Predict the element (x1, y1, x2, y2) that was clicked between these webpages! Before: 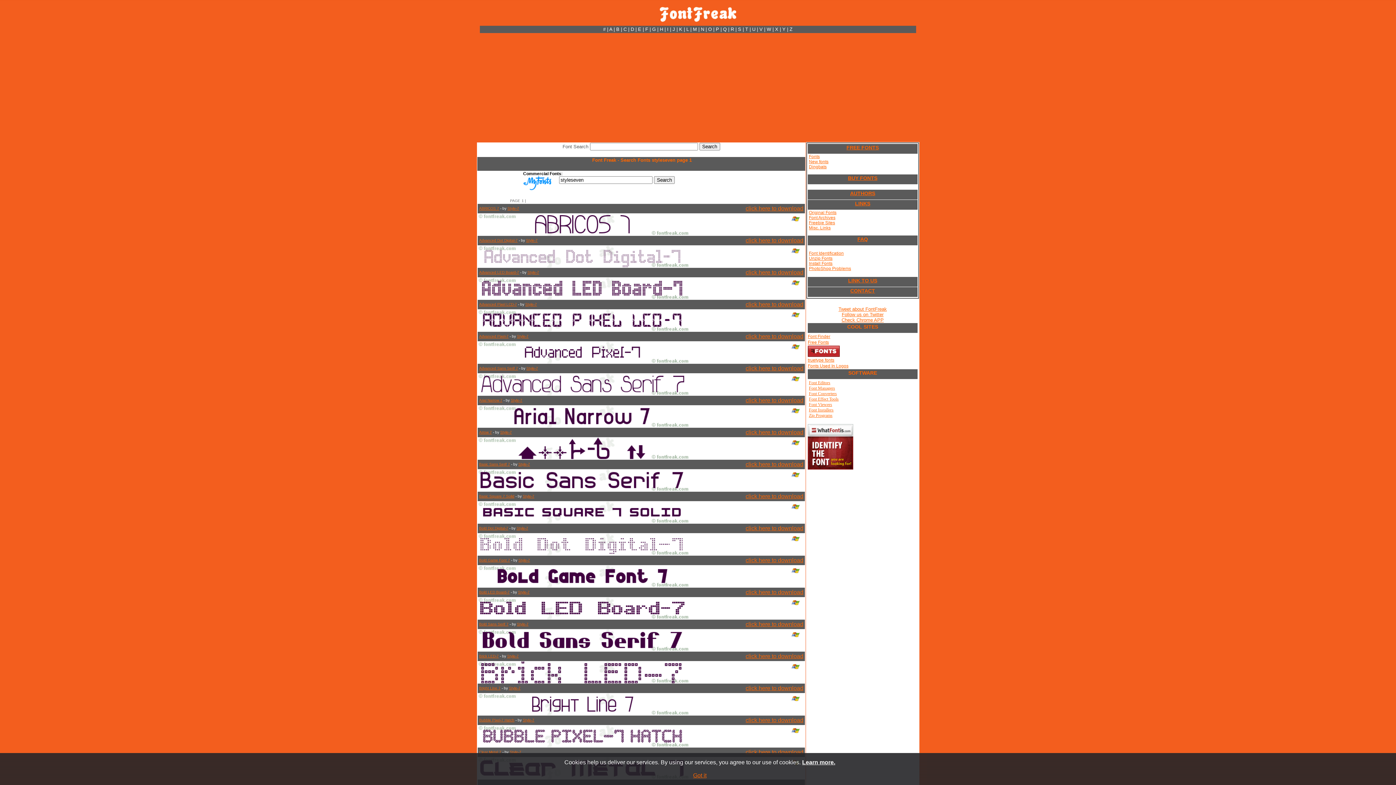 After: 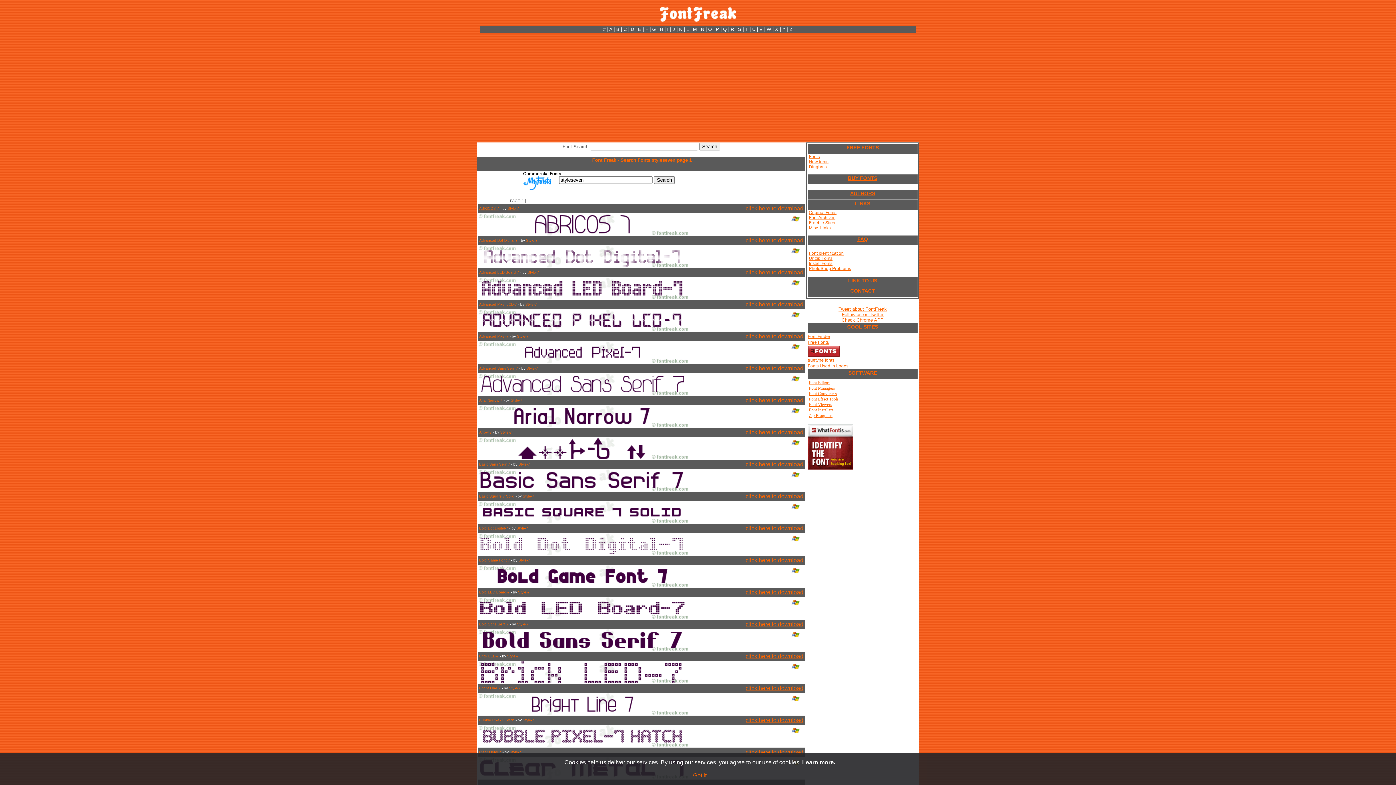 Action: bbox: (523, 176, 557, 182)